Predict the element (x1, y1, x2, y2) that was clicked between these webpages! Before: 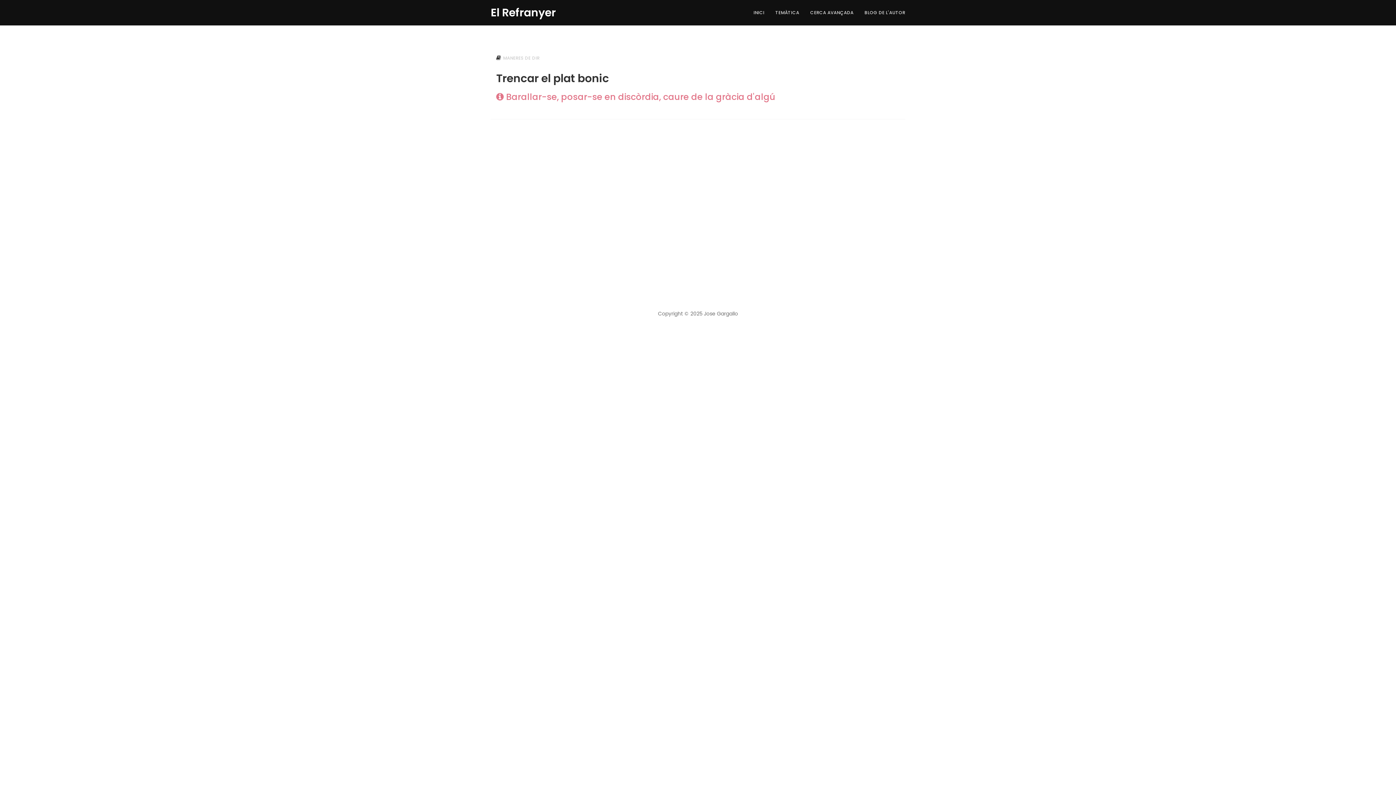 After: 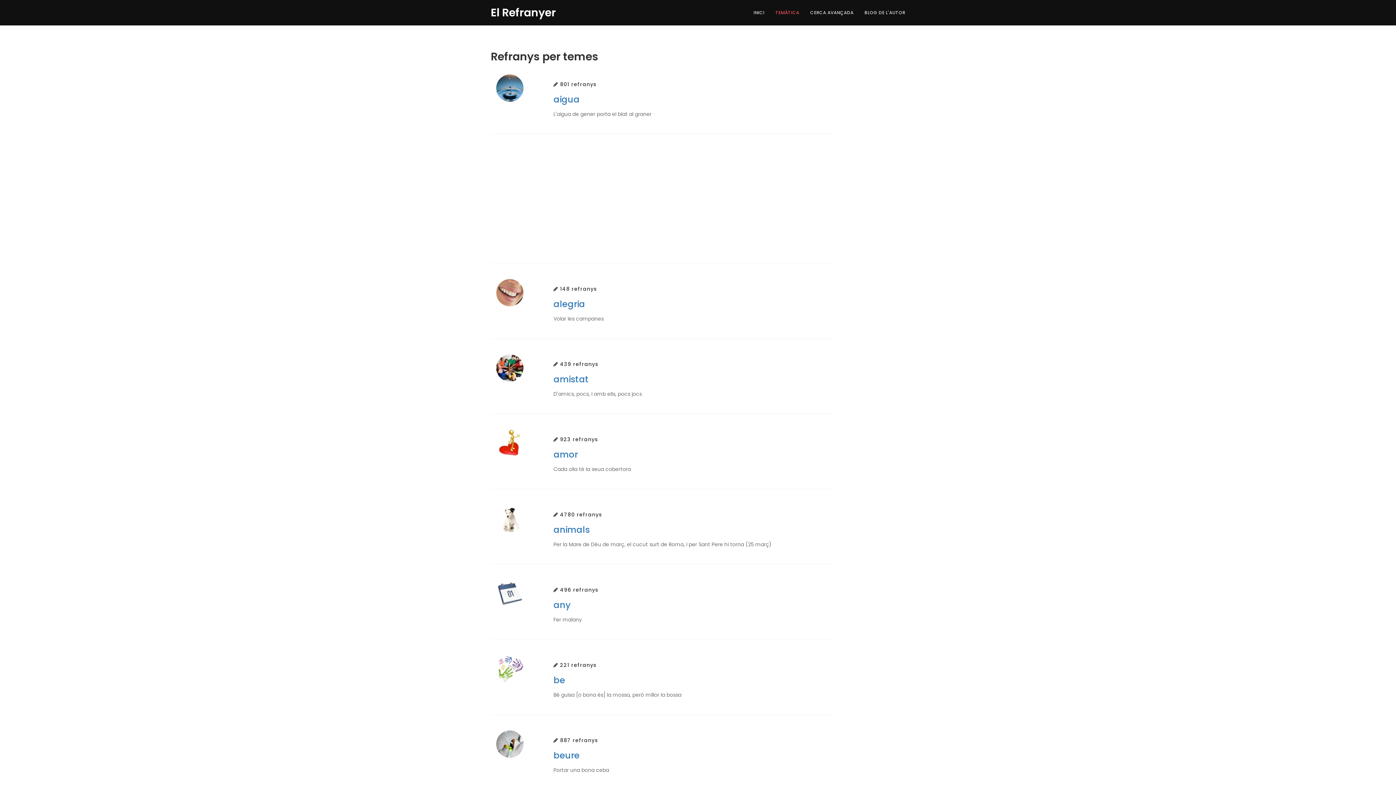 Action: label: TEMÀTICA bbox: (770, 0, 804, 25)